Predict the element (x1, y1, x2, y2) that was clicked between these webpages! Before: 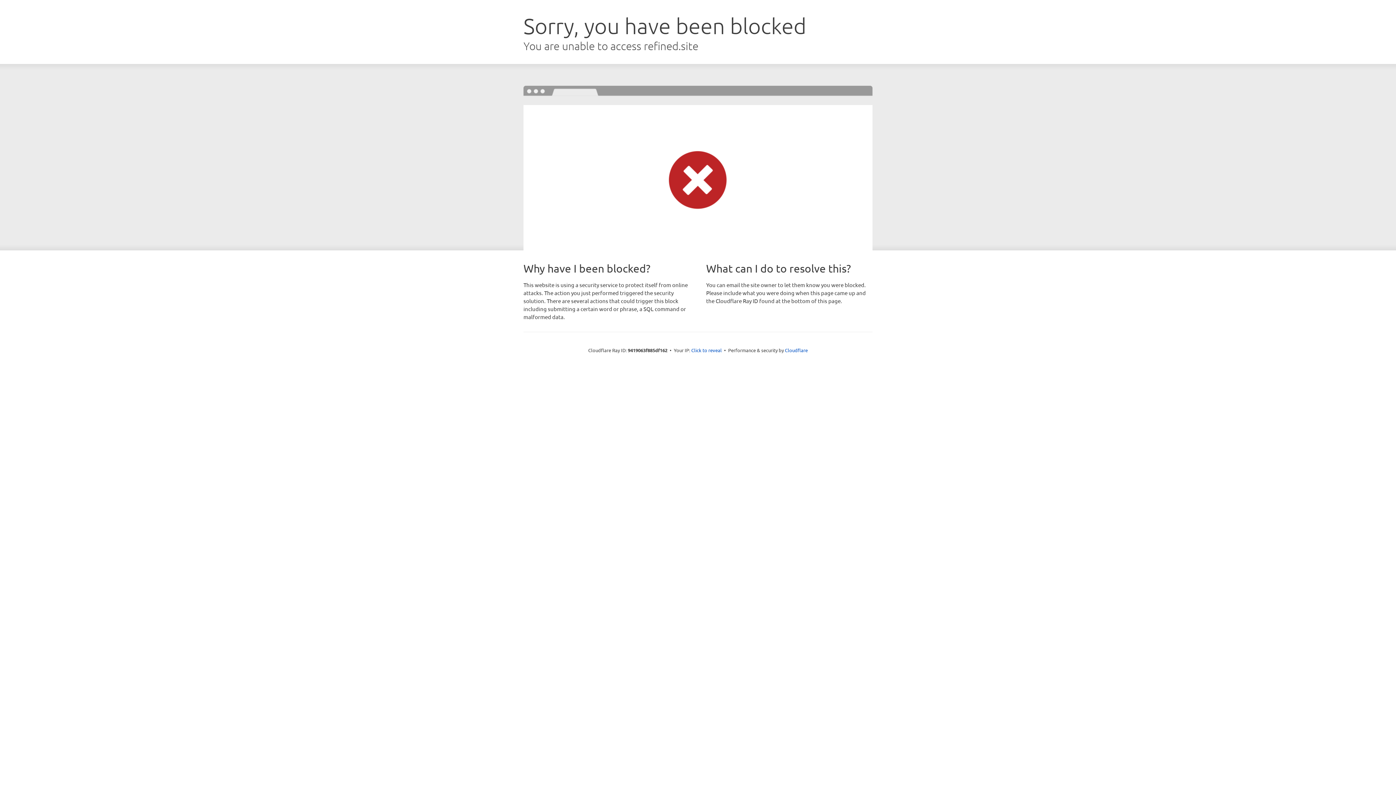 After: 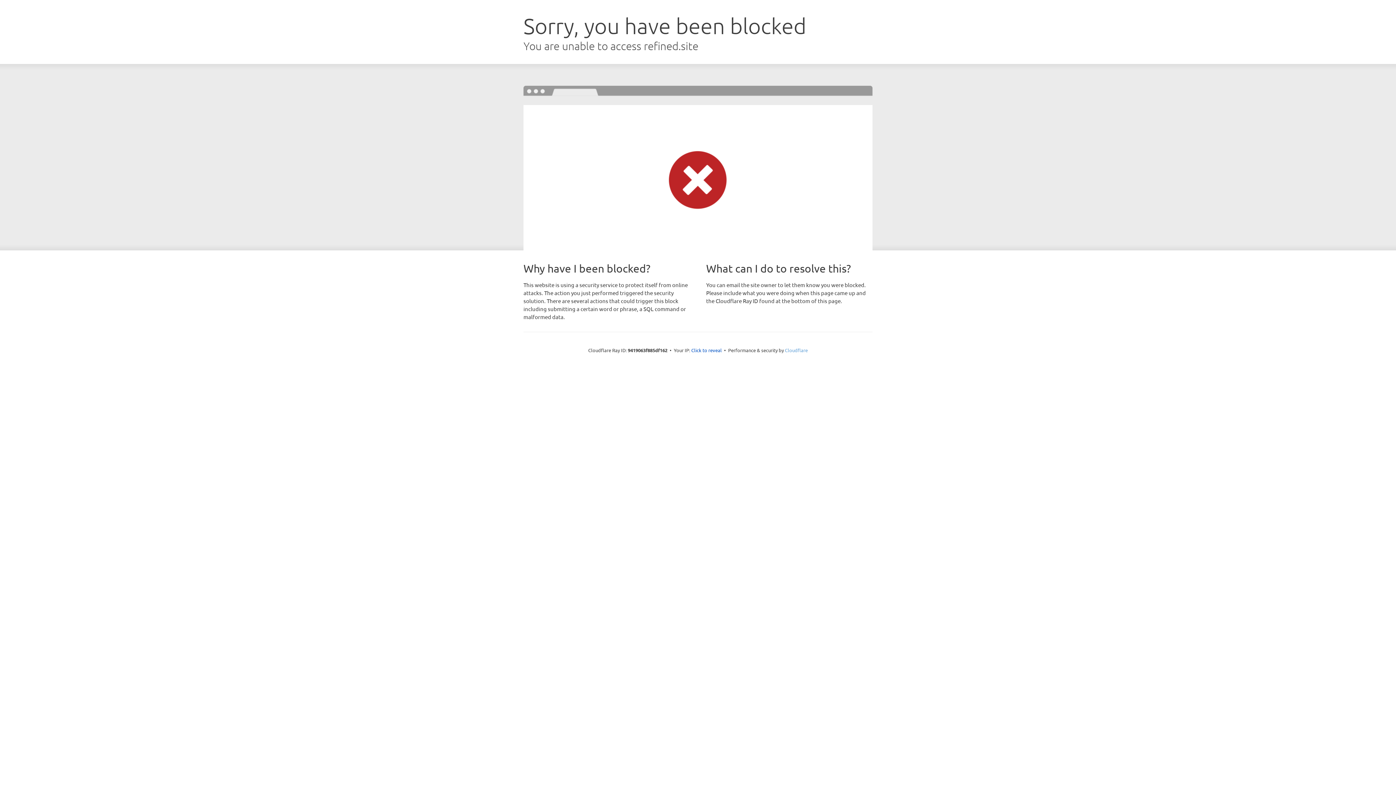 Action: label: Cloudflare bbox: (785, 347, 808, 353)